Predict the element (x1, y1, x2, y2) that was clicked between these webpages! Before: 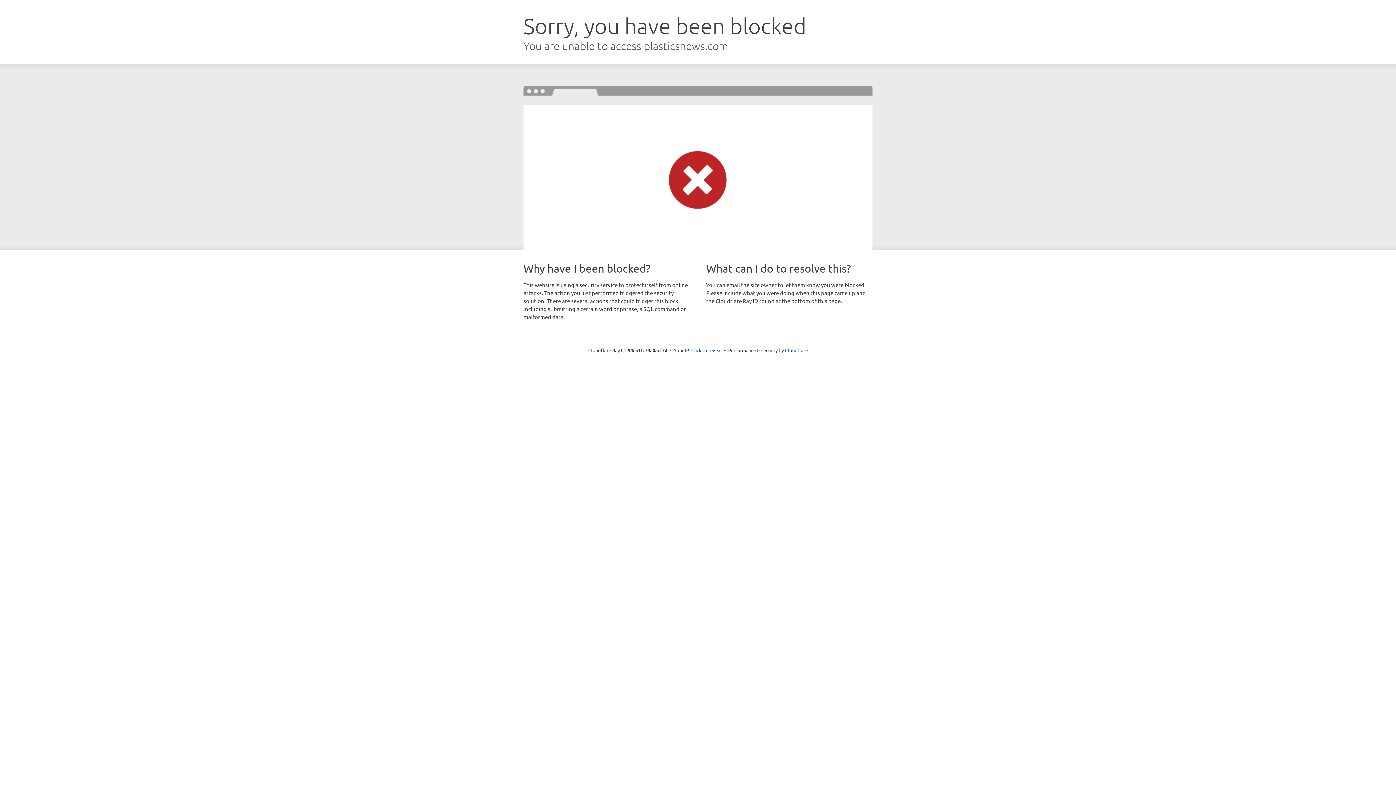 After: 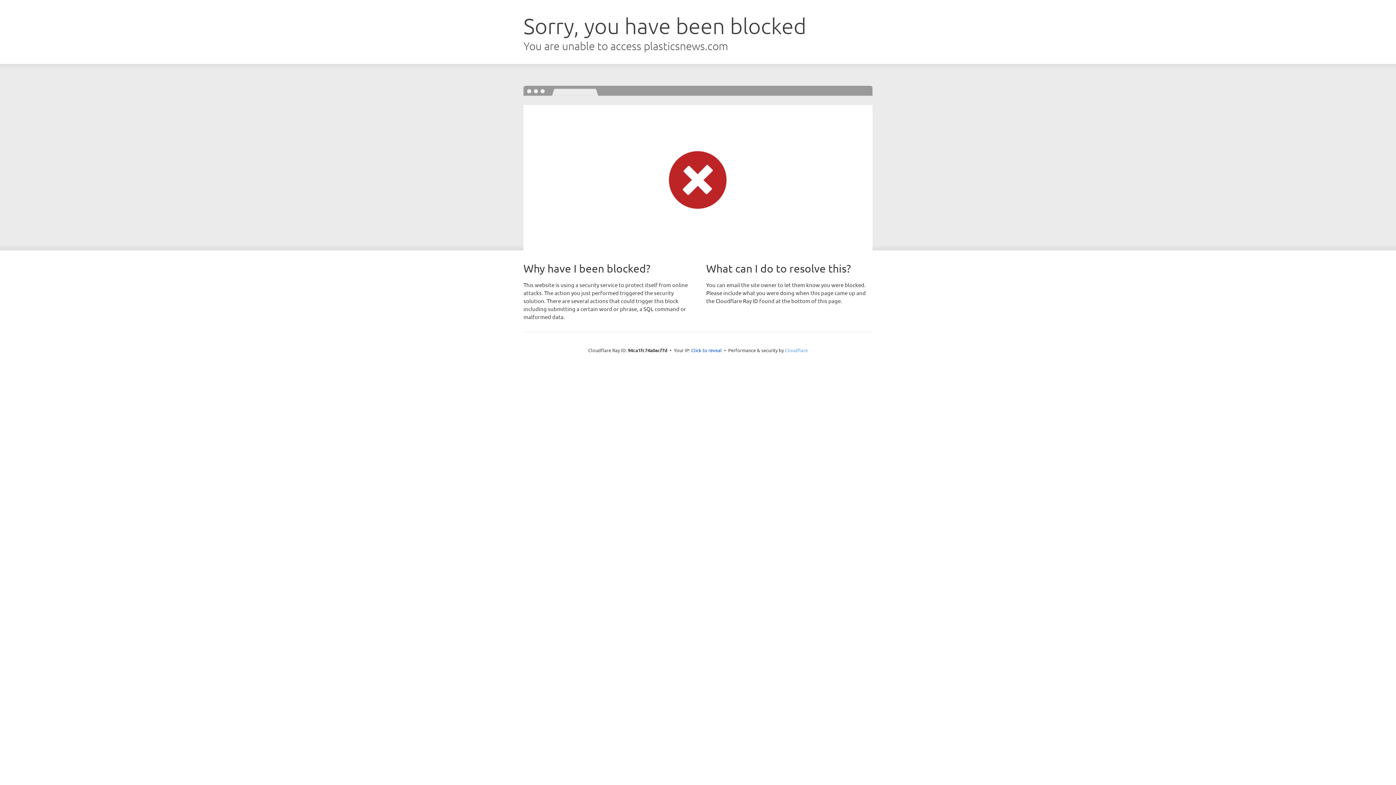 Action: bbox: (785, 347, 808, 353) label: Cloudflare